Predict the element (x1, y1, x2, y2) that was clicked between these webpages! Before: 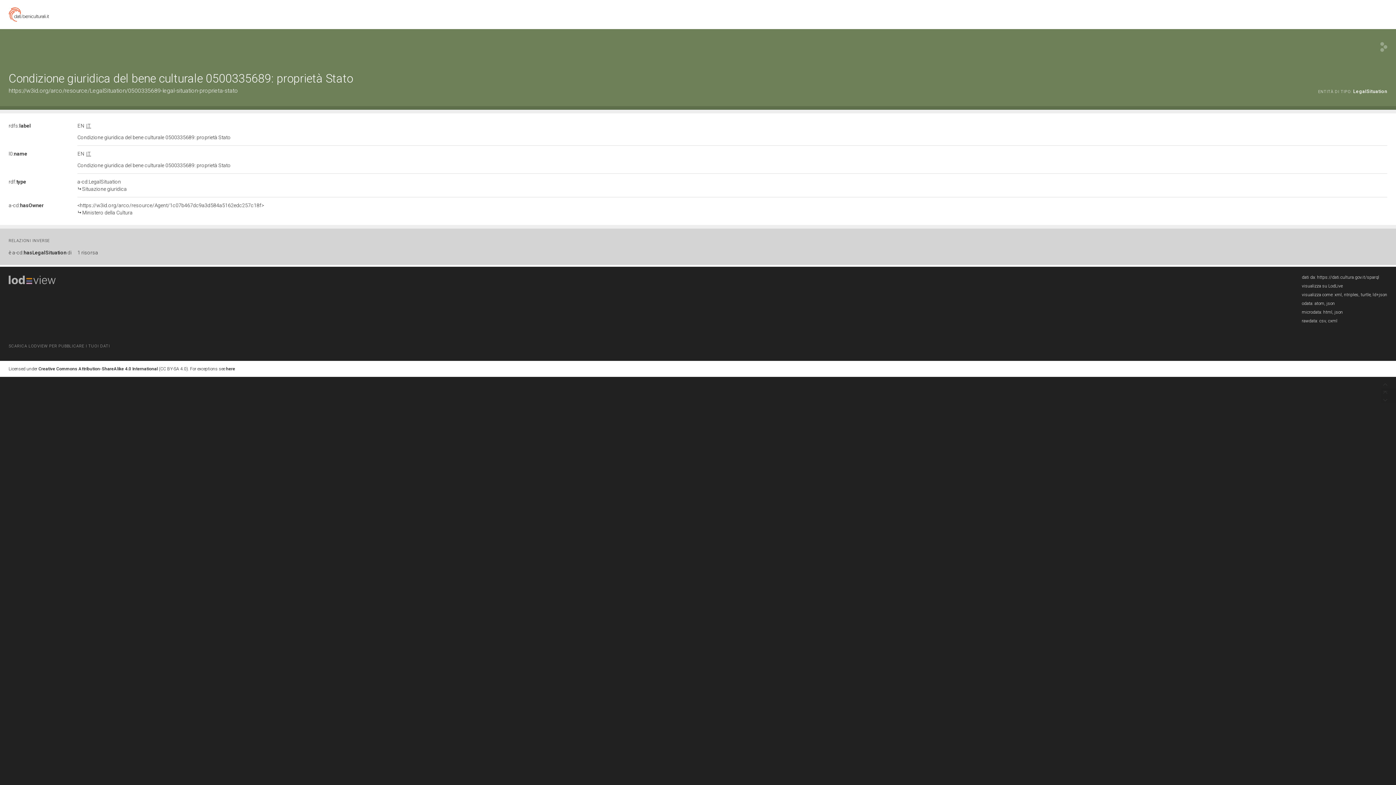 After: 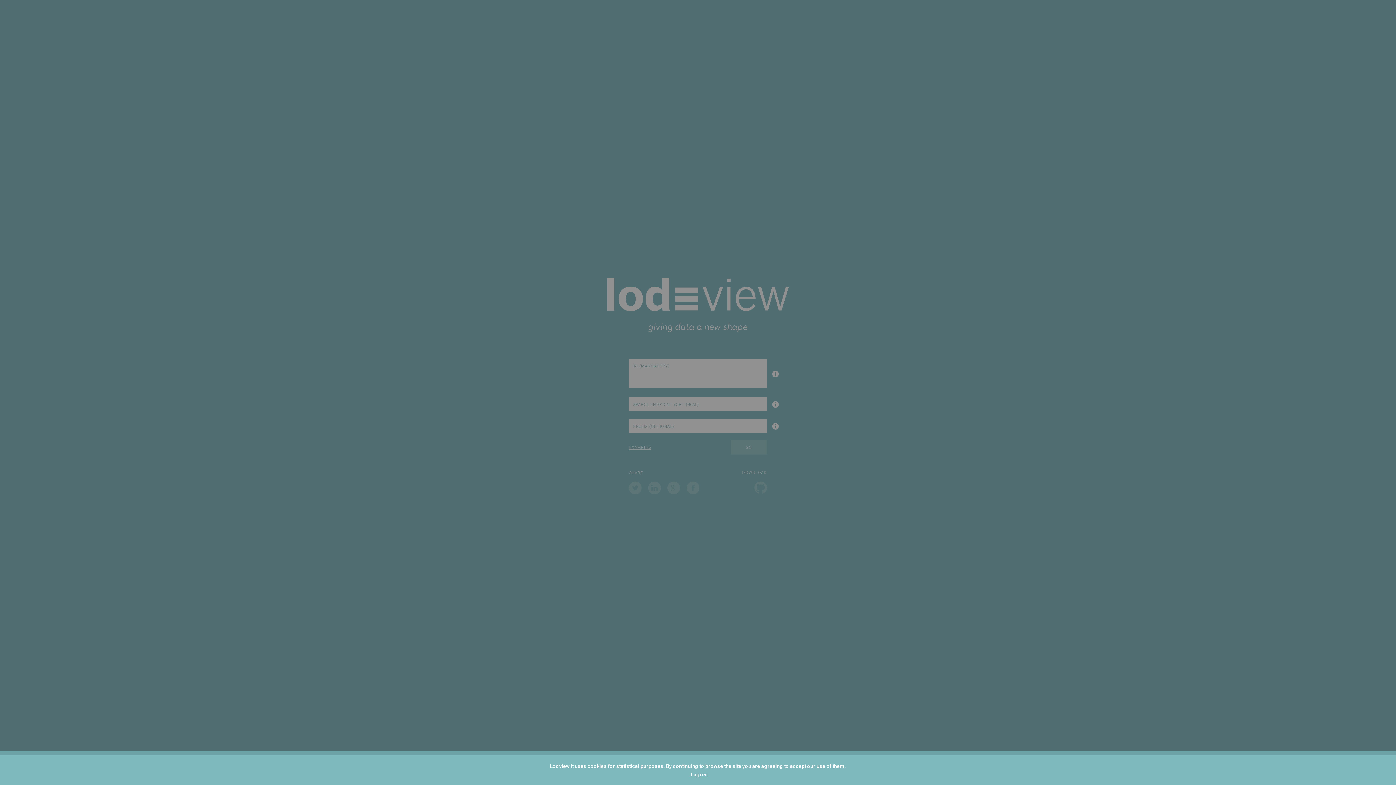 Action: bbox: (8, 275, 57, 284)